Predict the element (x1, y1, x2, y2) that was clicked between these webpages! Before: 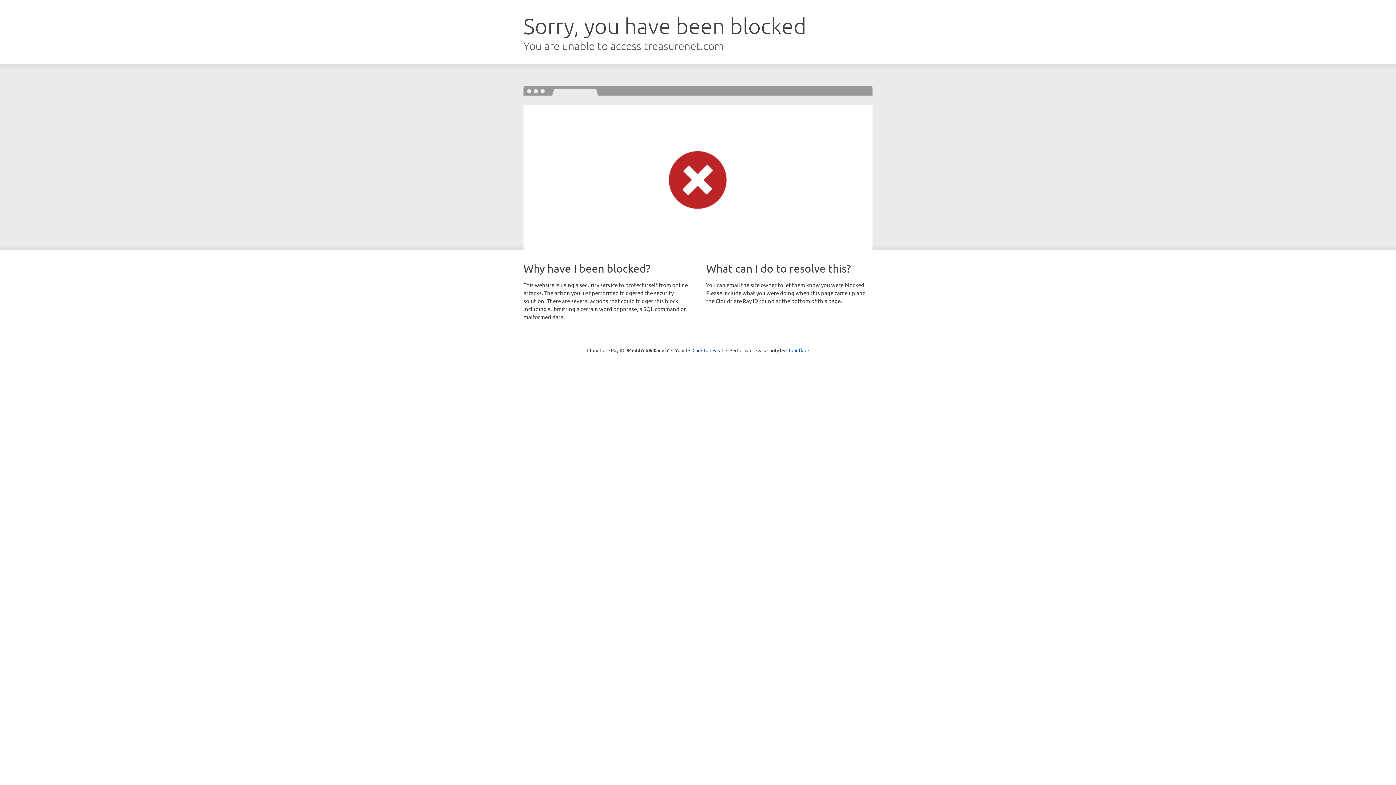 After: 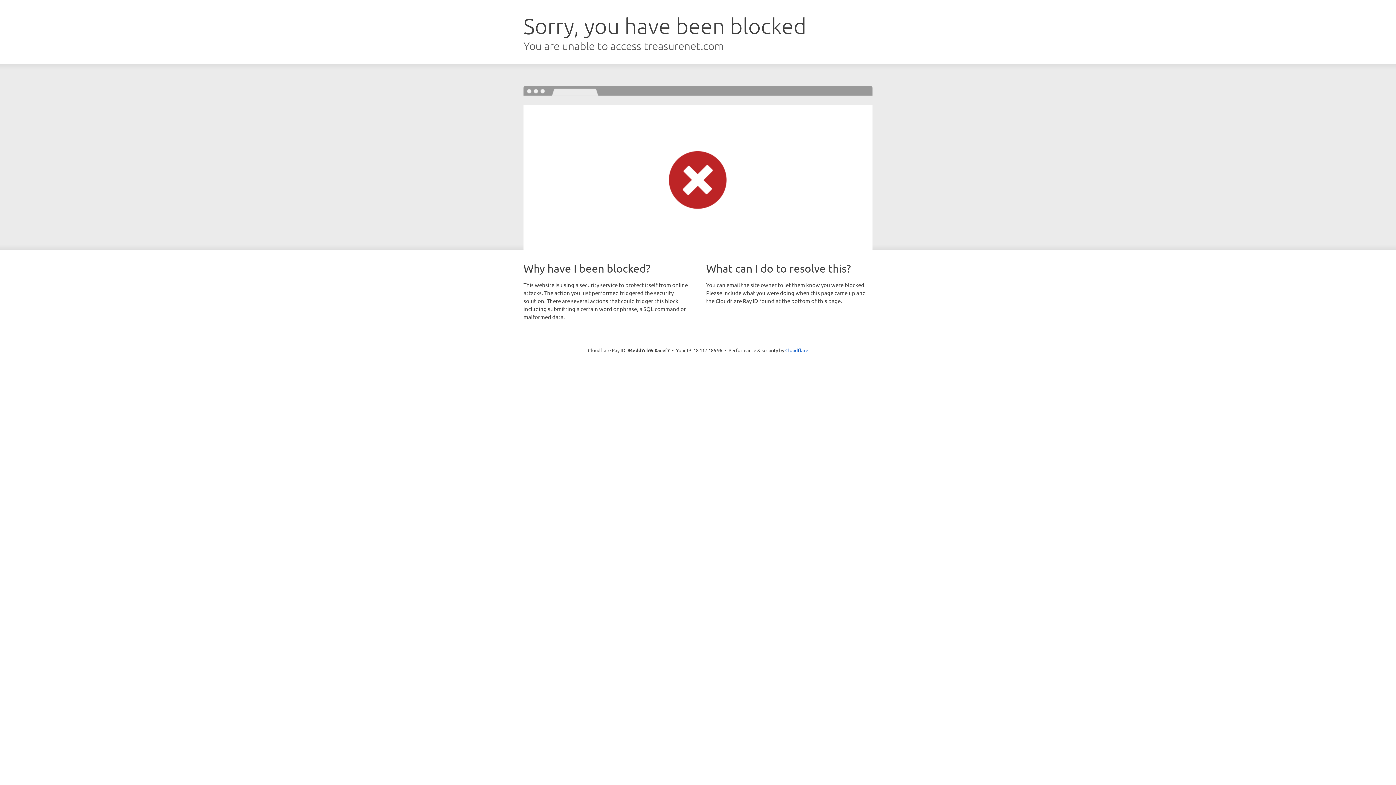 Action: label: Click to reveal bbox: (692, 346, 723, 353)